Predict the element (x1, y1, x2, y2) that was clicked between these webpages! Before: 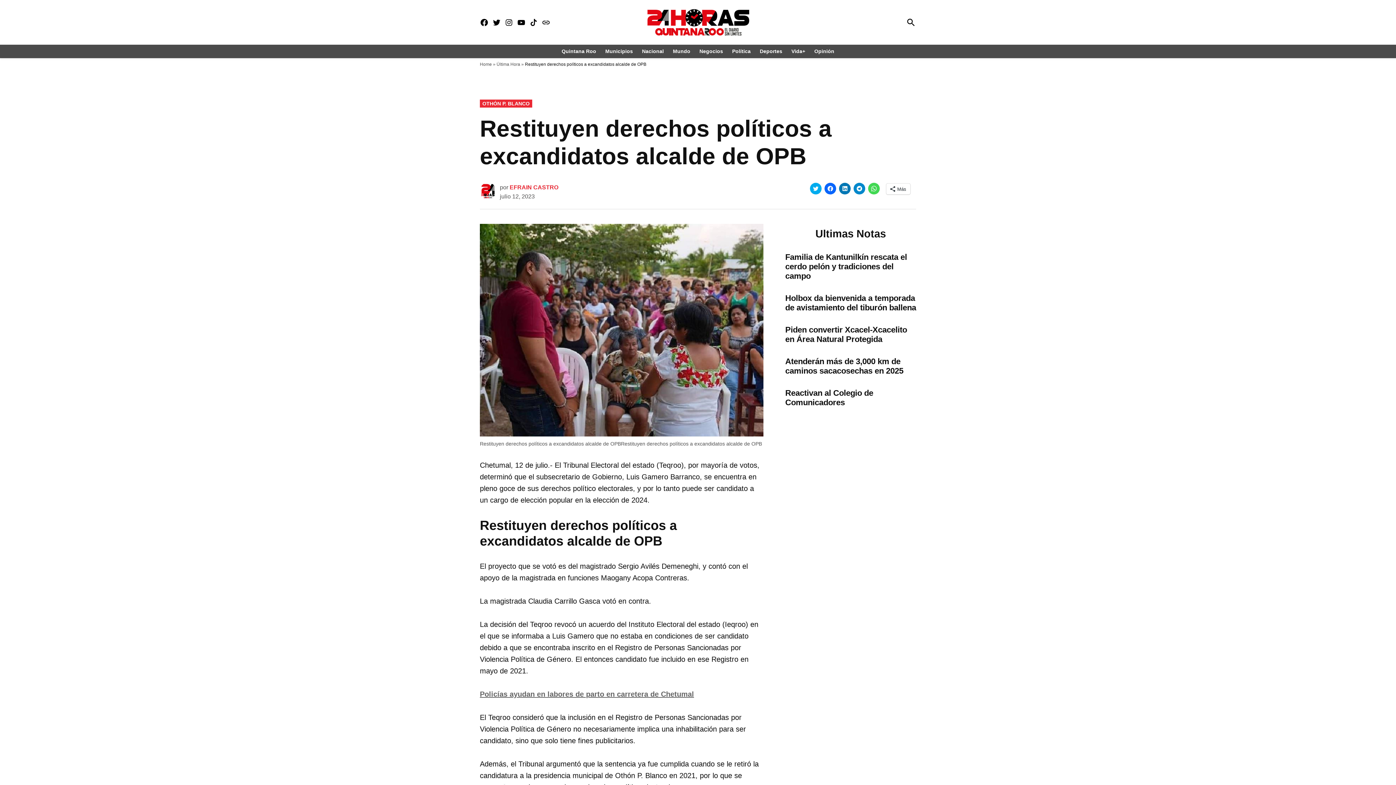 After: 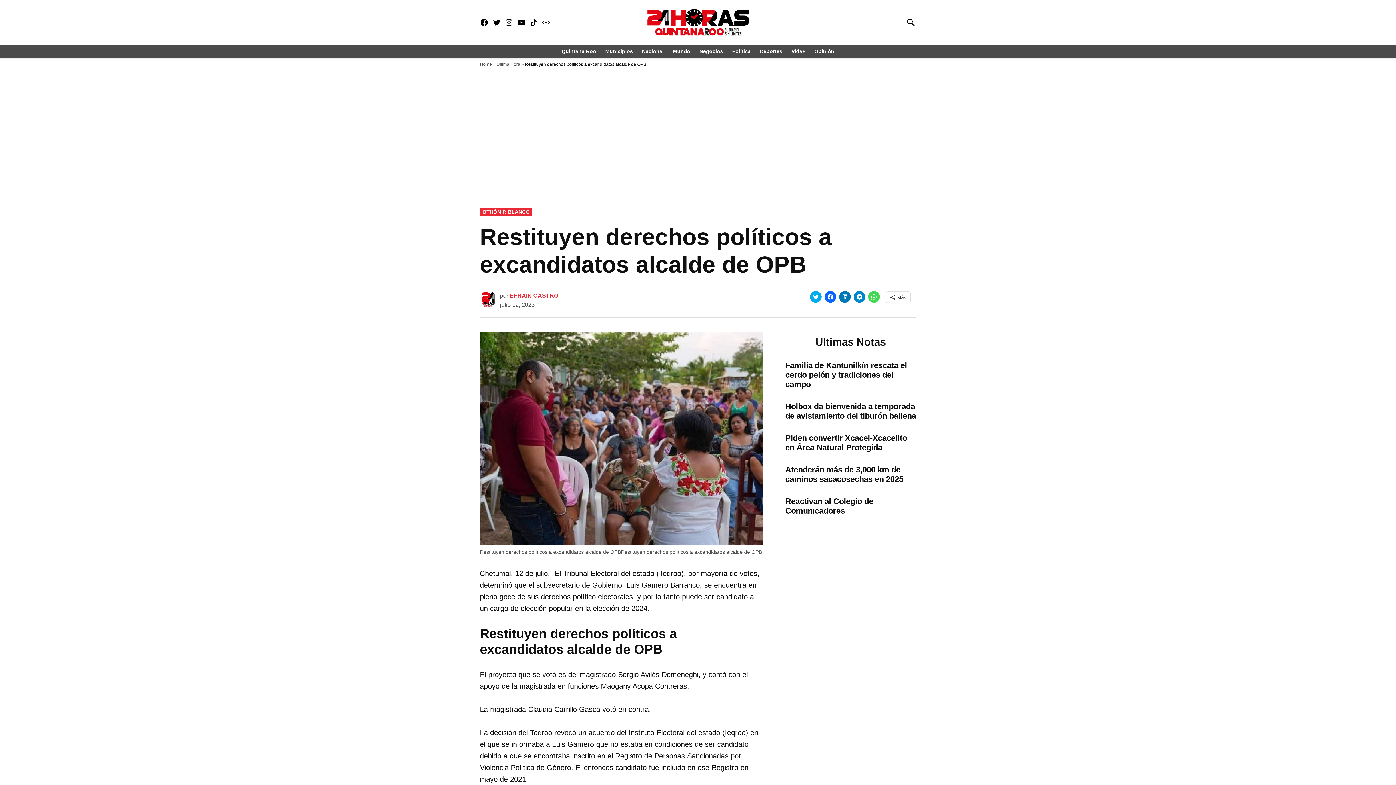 Action: bbox: (839, 183, 850, 194) label: Haz clic para compartir en LinkedIn (Se abre en una ventana nueva)